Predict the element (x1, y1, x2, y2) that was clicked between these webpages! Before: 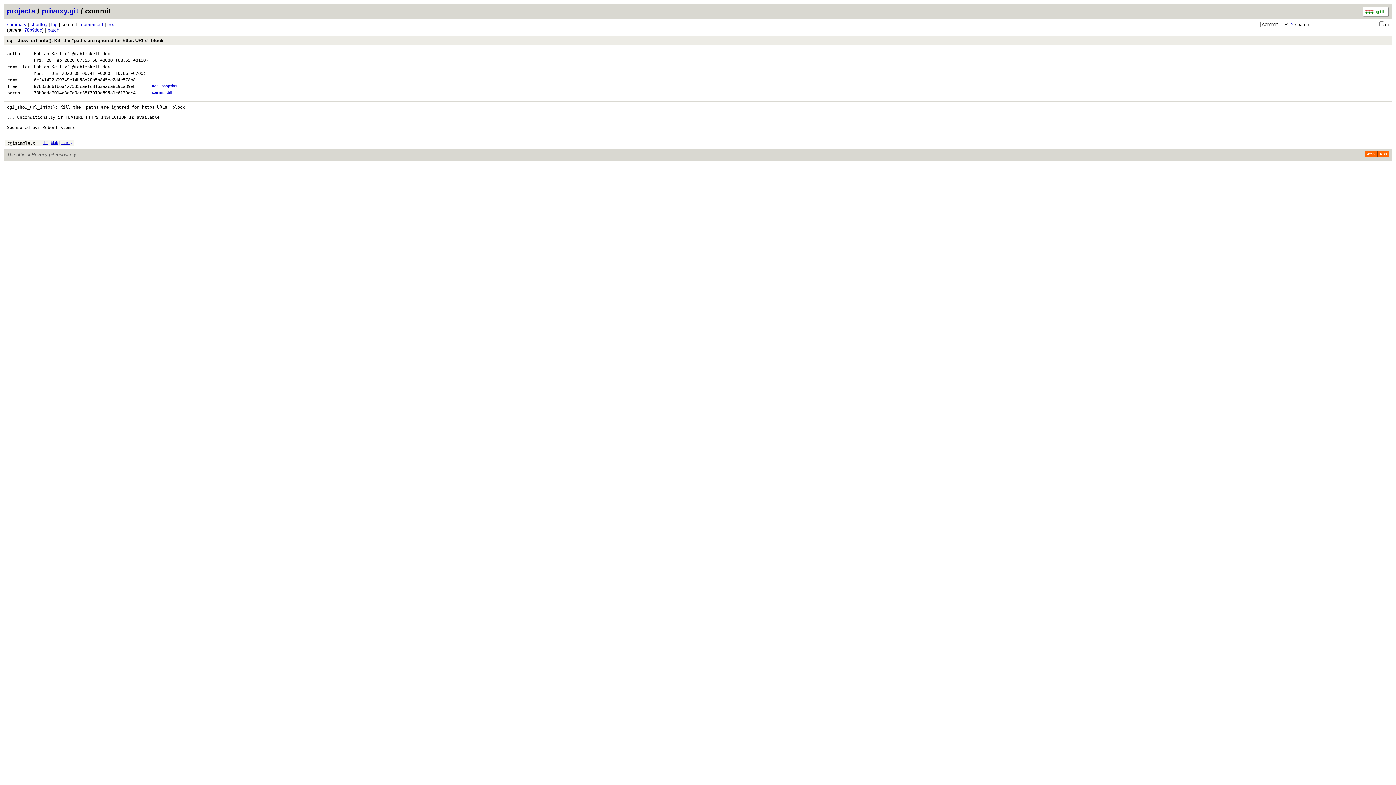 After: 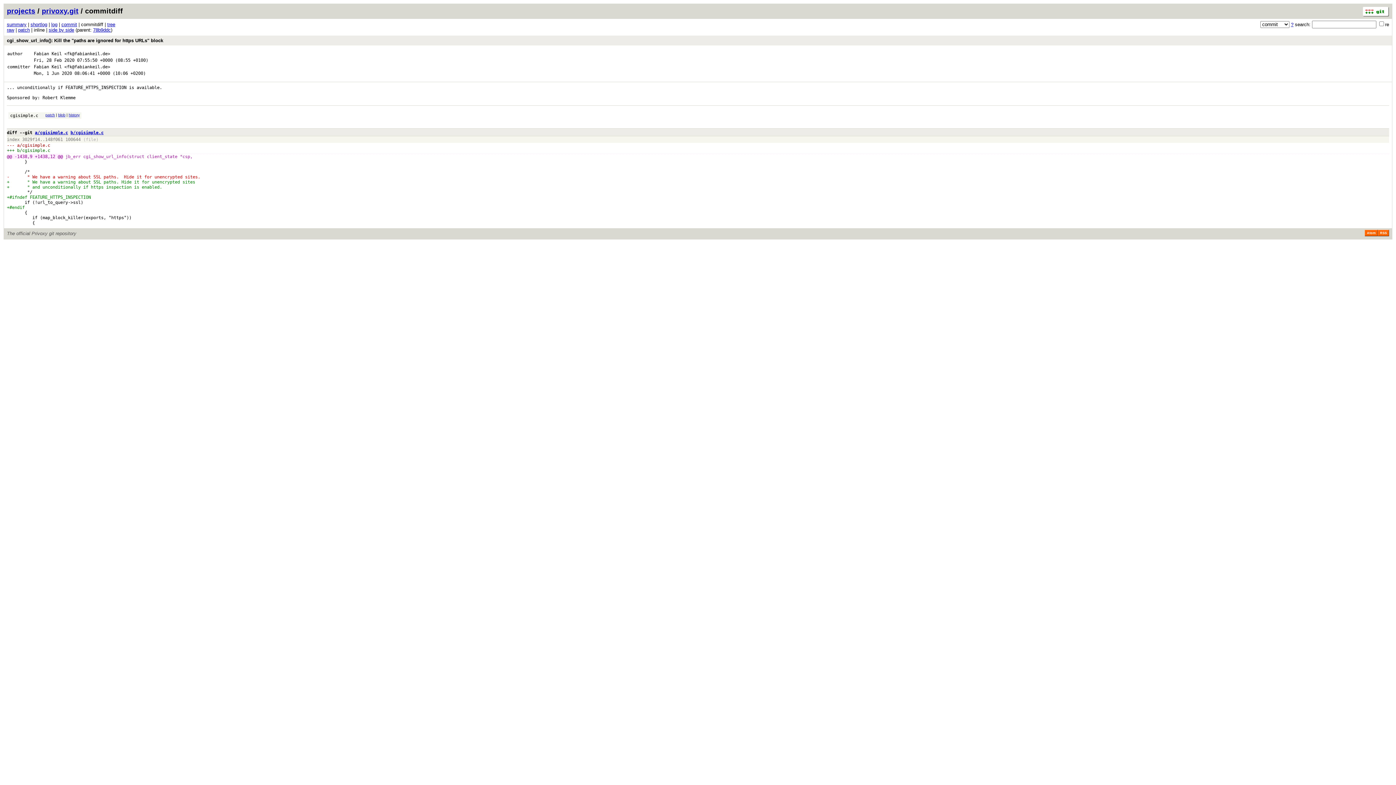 Action: label: commitdiff bbox: (81, 21, 103, 27)